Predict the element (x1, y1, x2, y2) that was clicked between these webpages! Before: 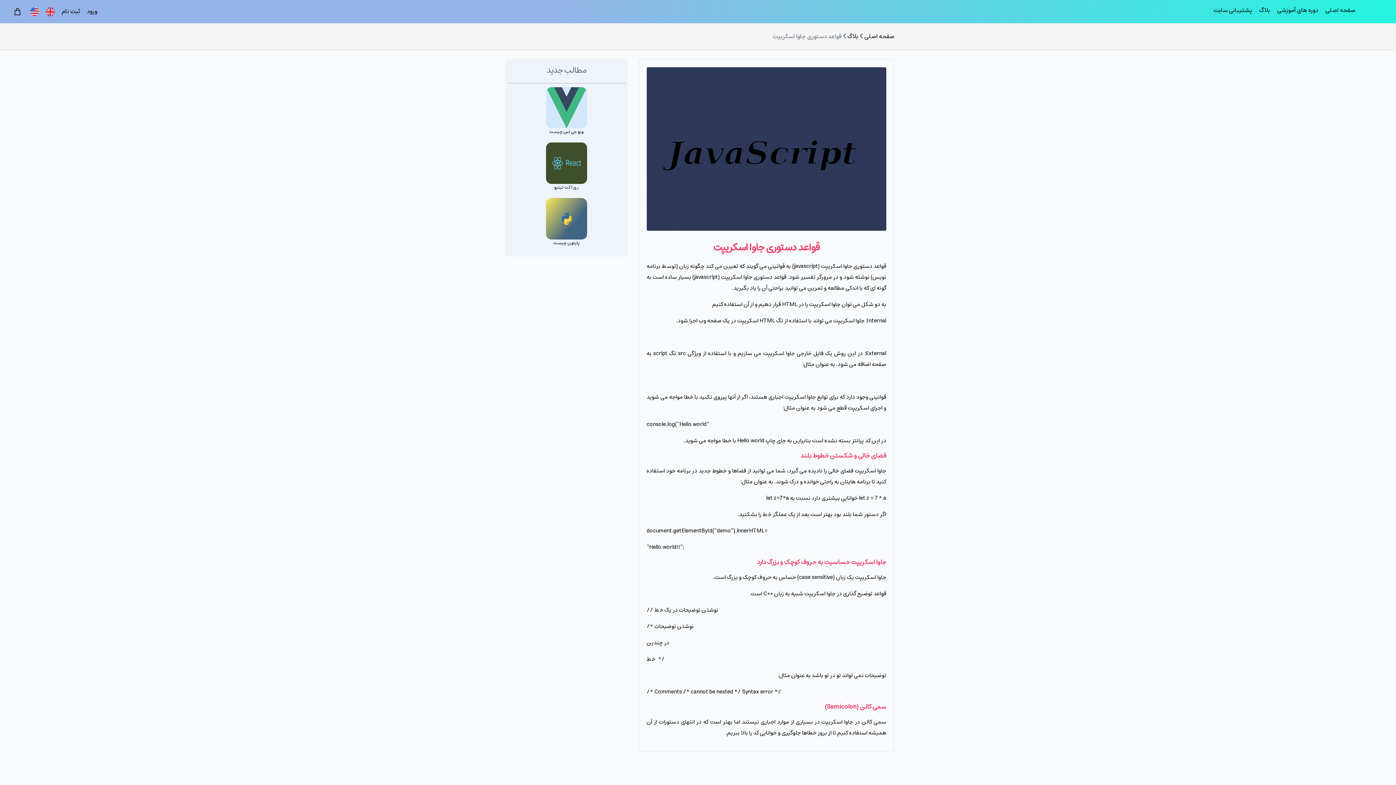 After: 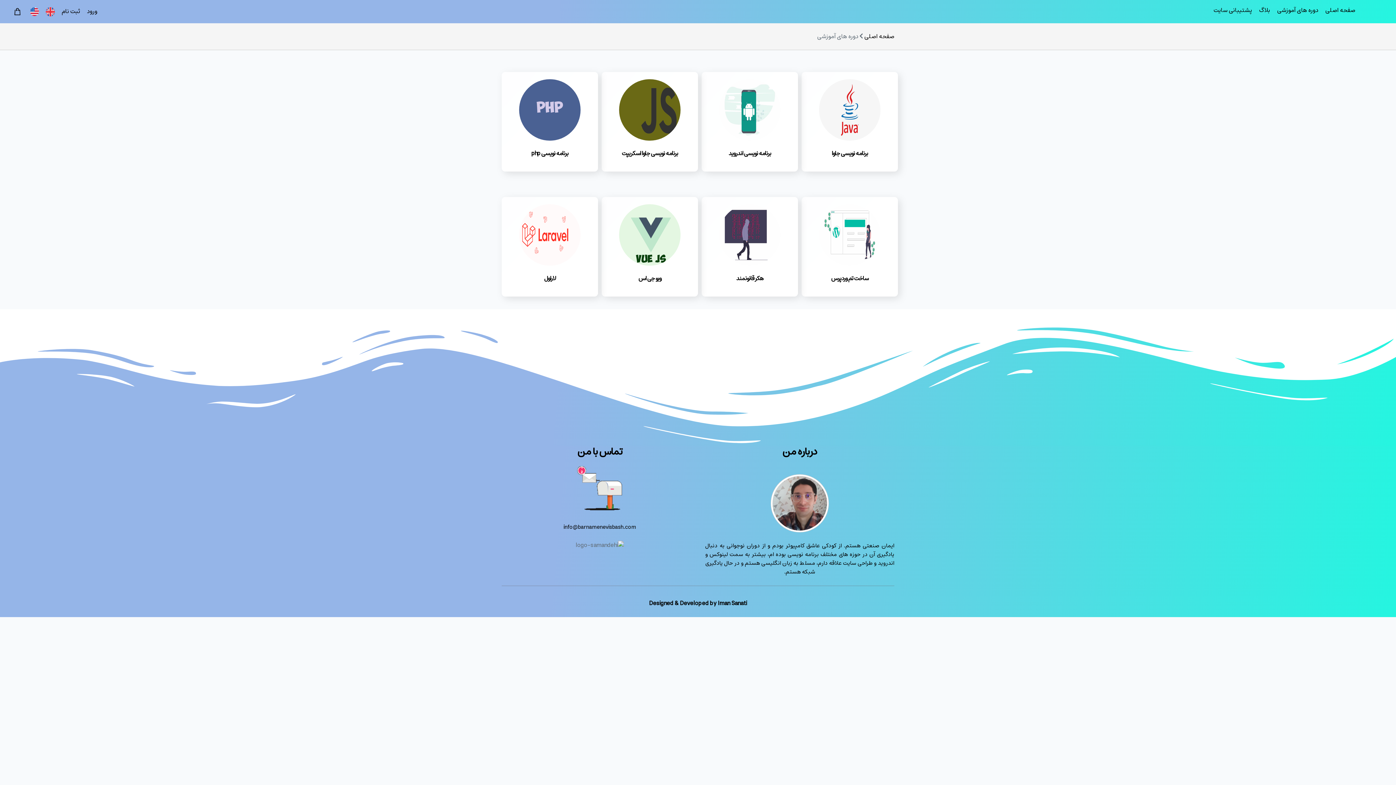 Action: label: دوره های آموزشی bbox: (1274, 5, 1321, 15)